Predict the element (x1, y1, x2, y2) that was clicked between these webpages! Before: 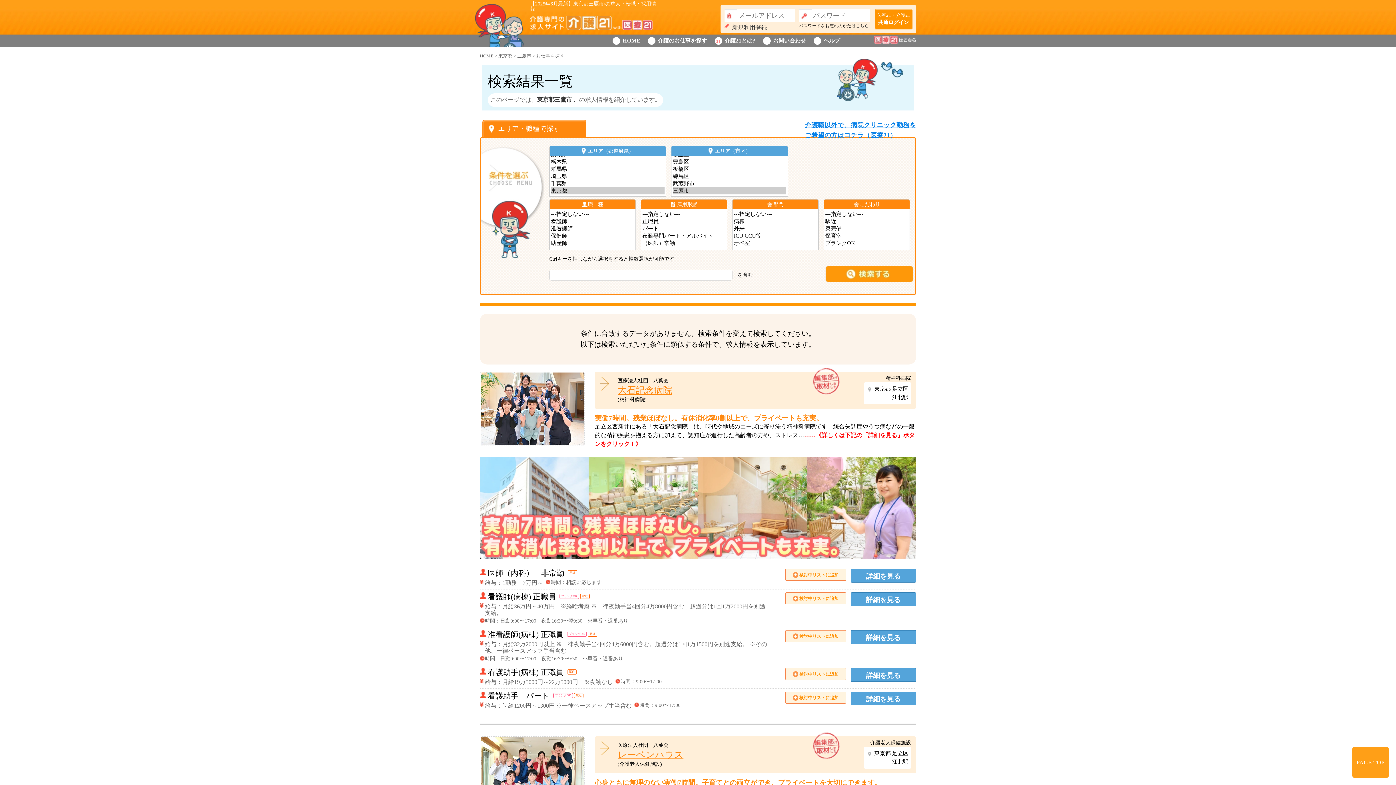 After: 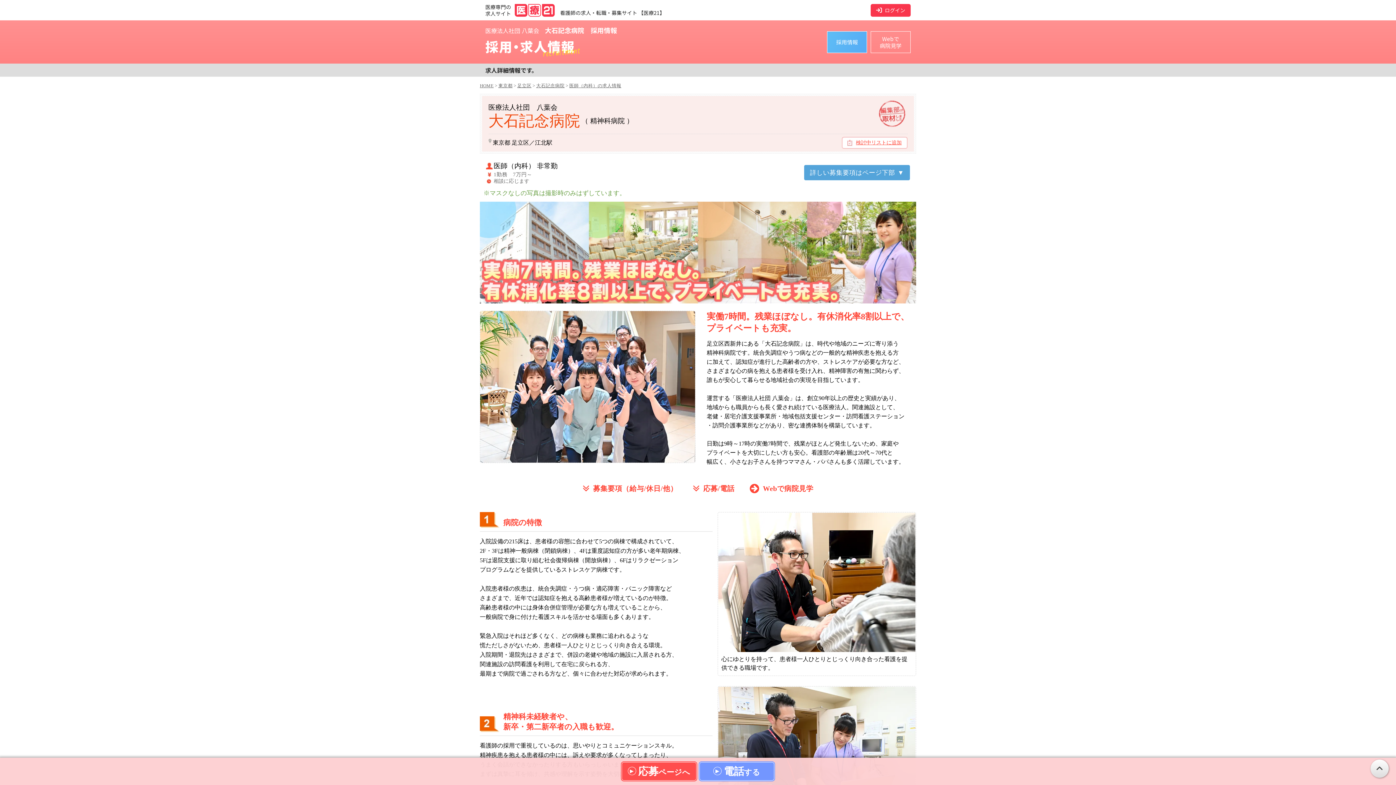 Action: label: 詳細を見る bbox: (850, 569, 916, 582)